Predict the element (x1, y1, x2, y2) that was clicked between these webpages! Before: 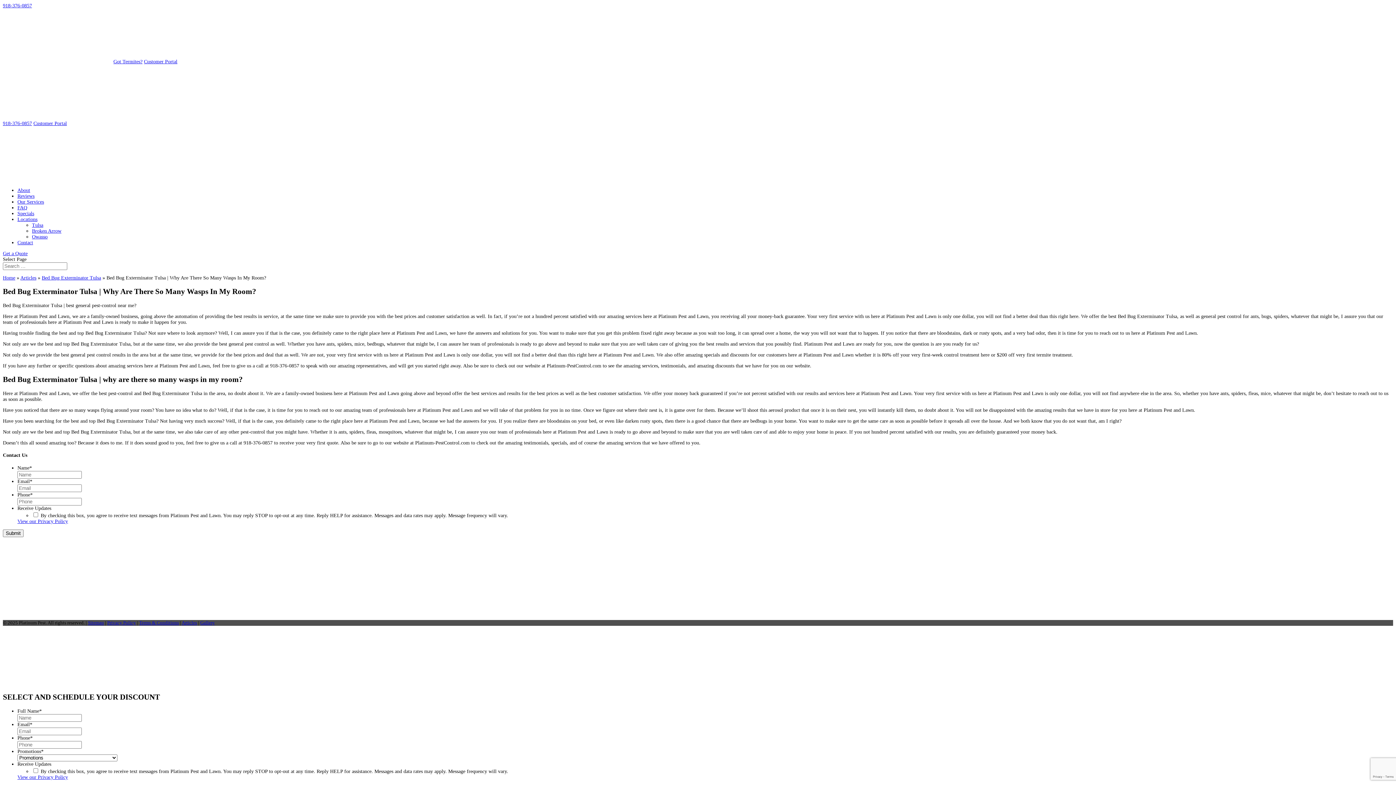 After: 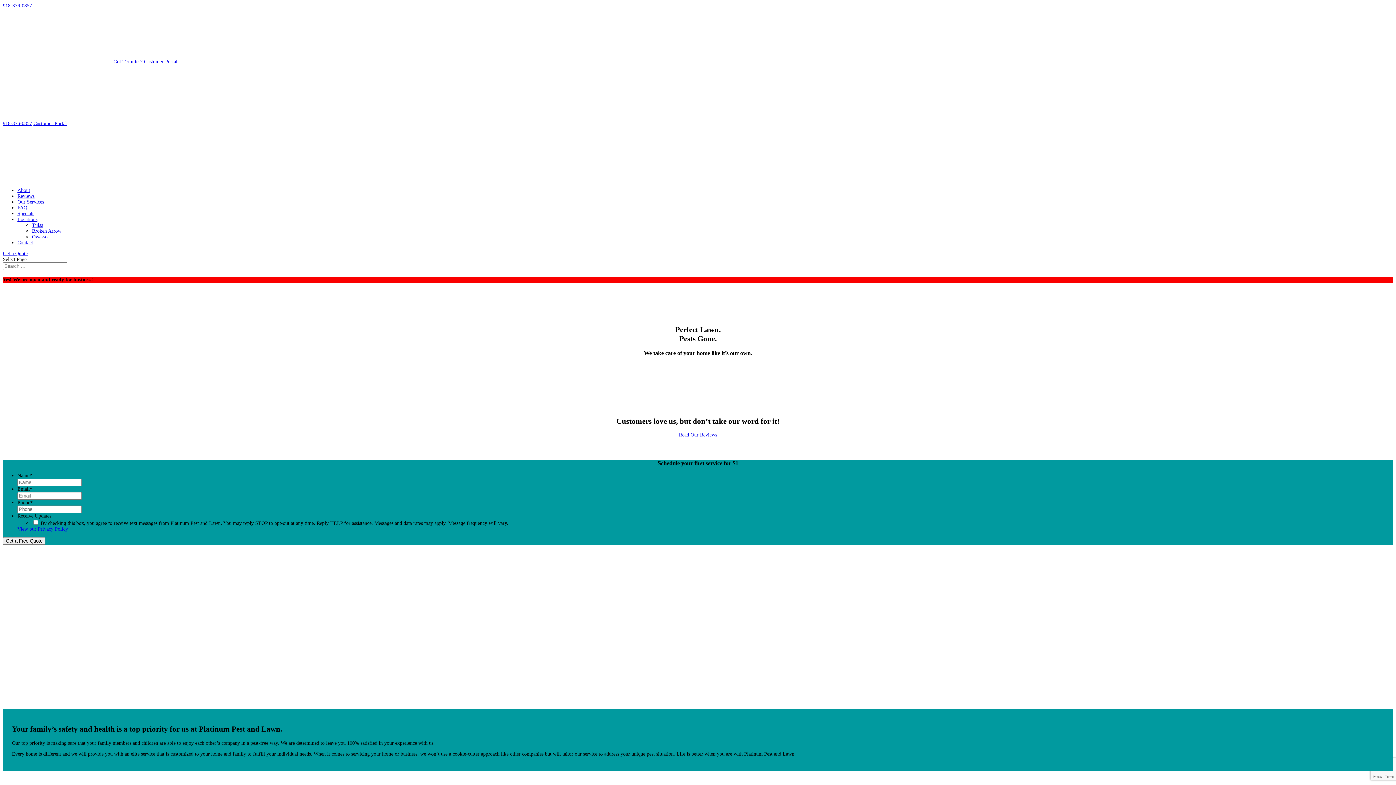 Action: bbox: (2, 114, 112, 120)